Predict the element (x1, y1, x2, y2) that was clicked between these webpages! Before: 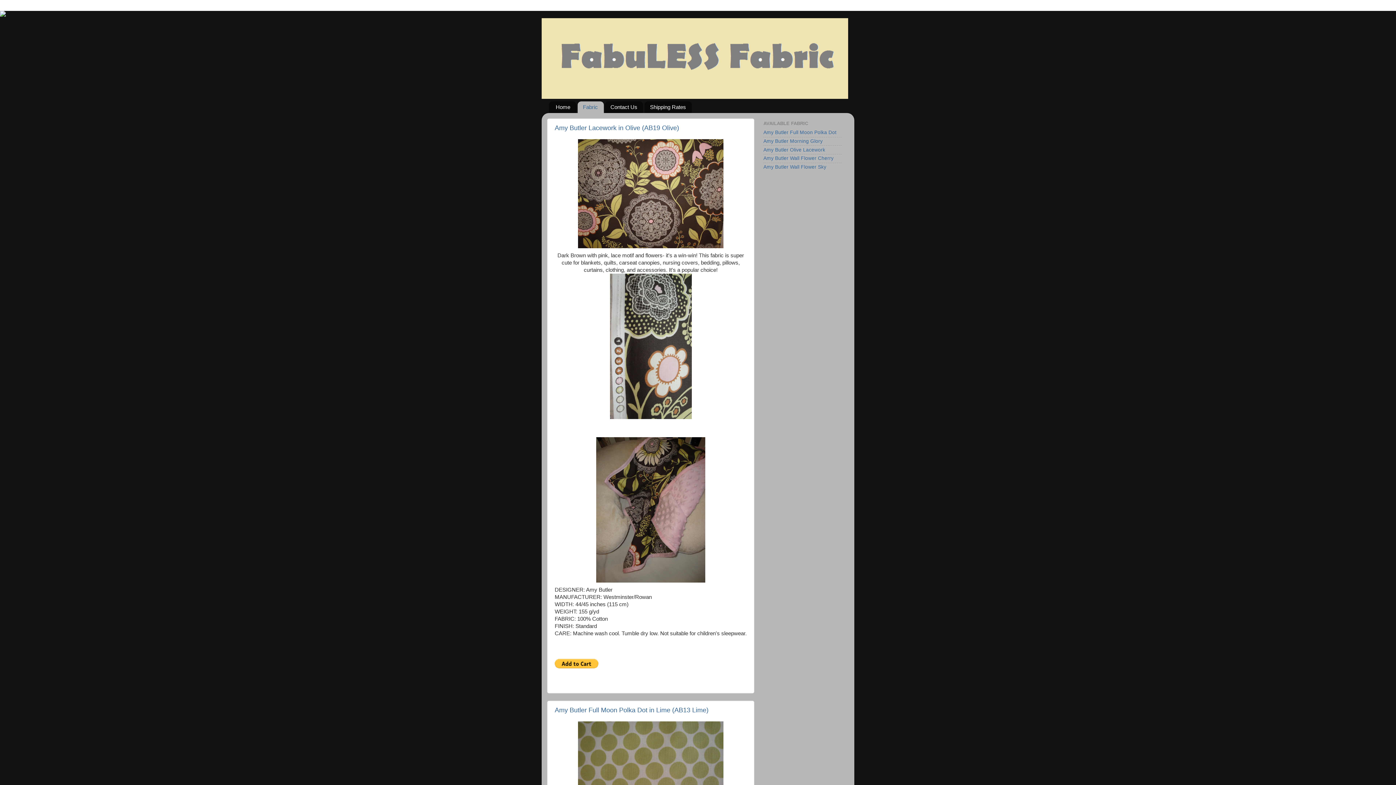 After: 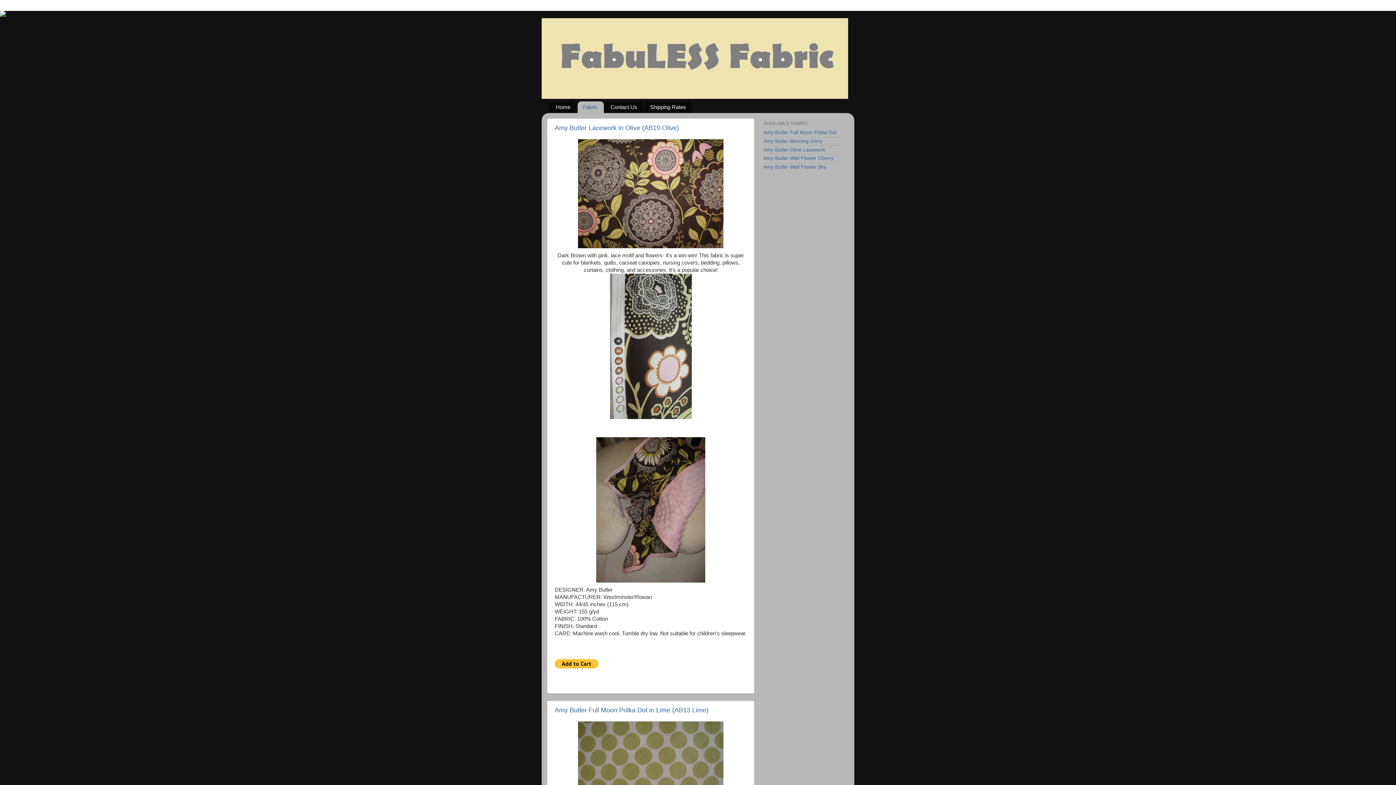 Action: bbox: (763, 164, 826, 169) label: Amy Butler Wall Flower Sky